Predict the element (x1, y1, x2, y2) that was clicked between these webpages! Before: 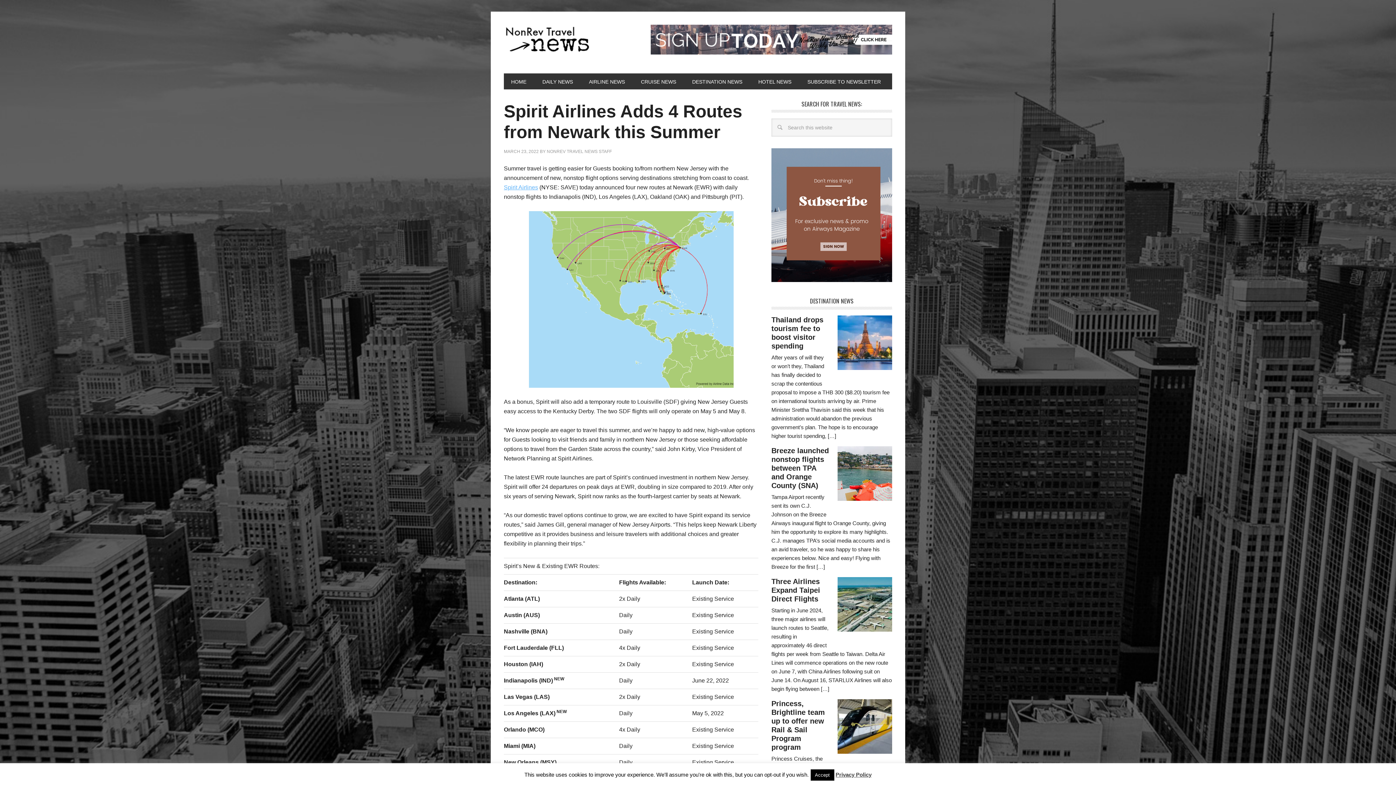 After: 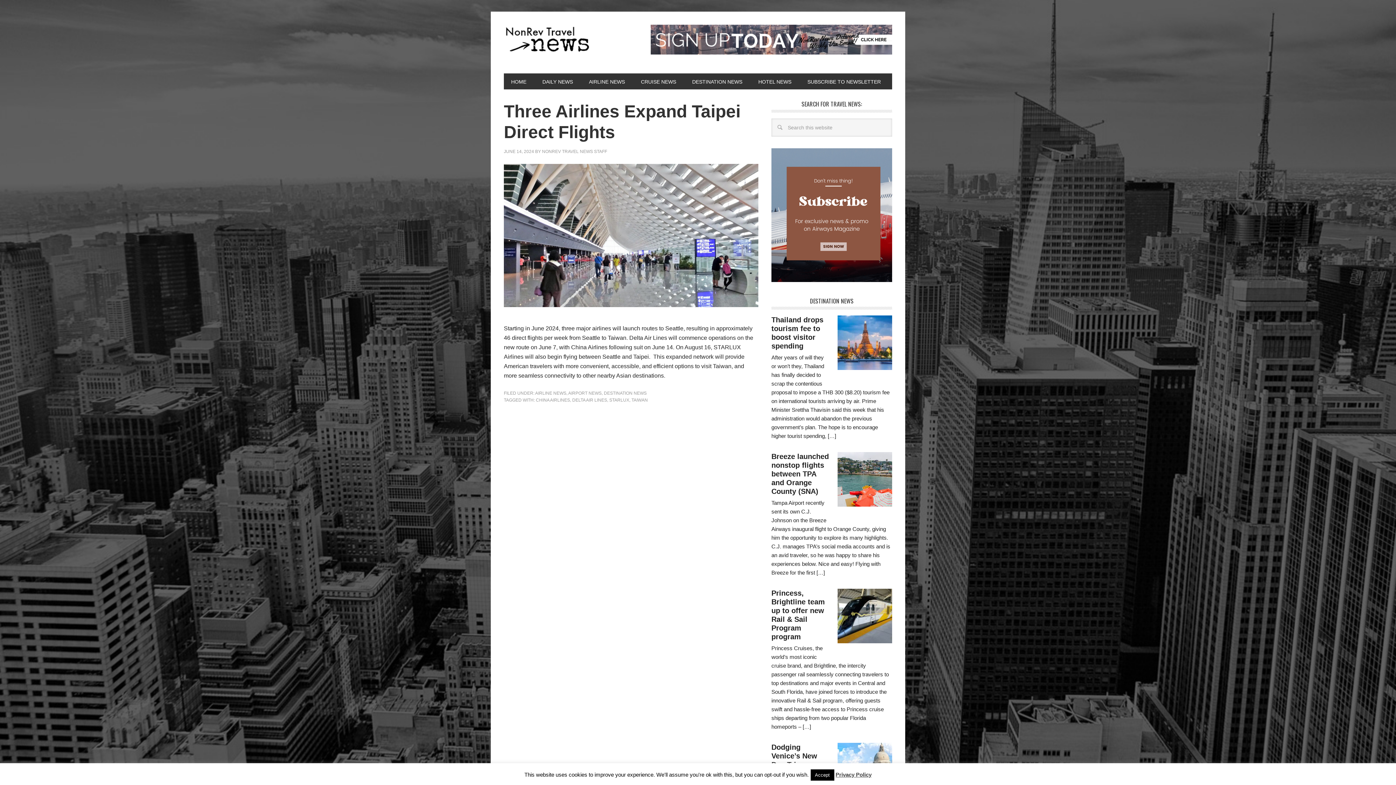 Action: bbox: (771, 577, 820, 603) label: Three Airlines Expand Taipei Direct Flights